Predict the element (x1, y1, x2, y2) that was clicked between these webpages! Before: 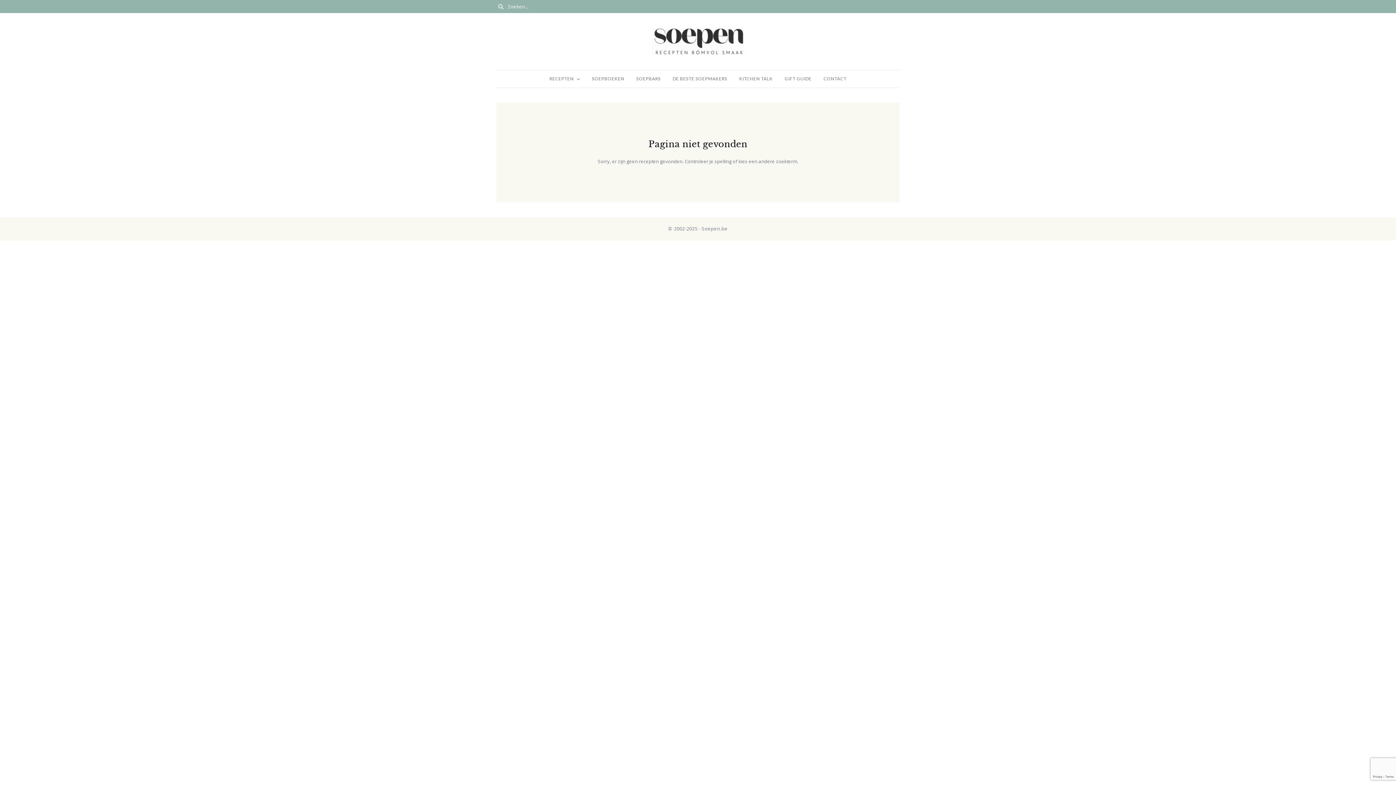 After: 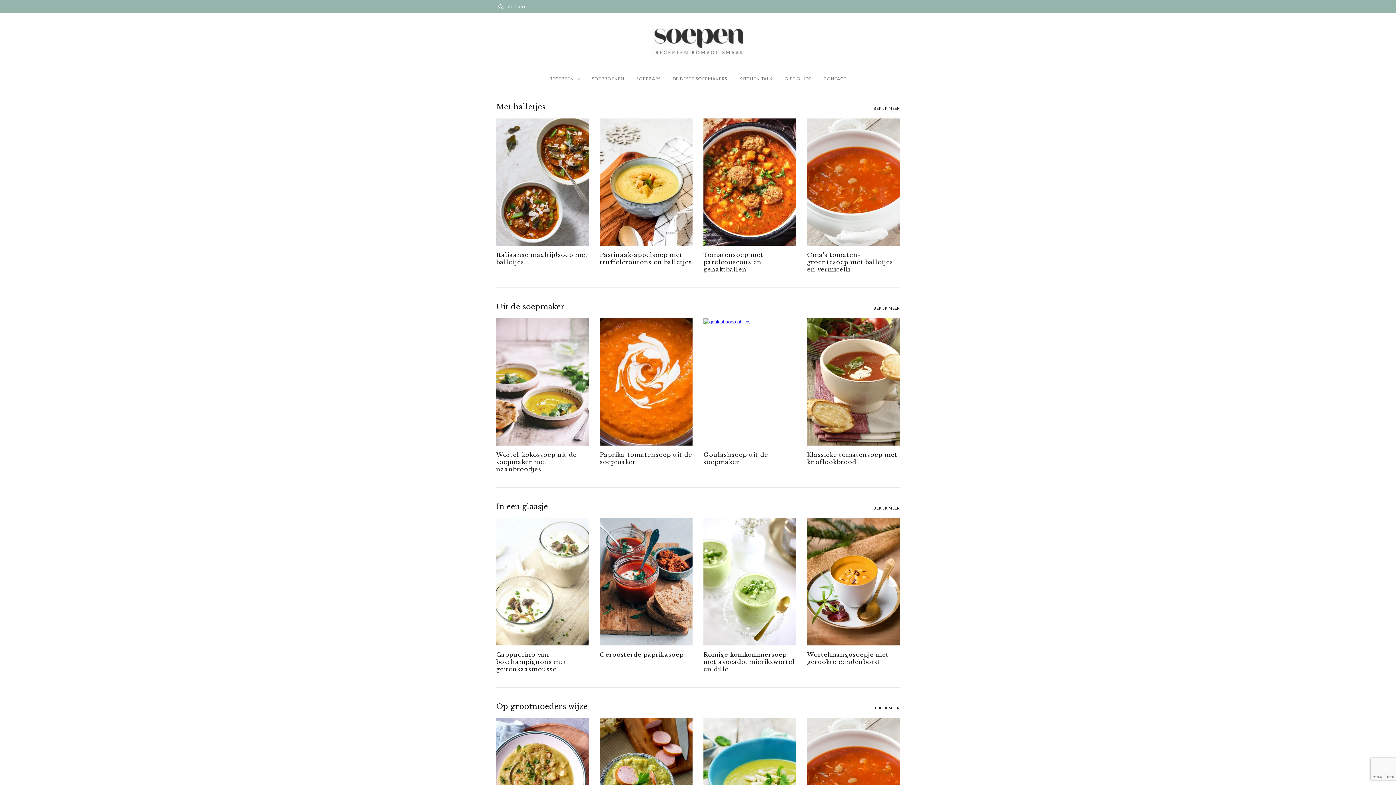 Action: label: RECEPTEN bbox: (549, 70, 574, 87)